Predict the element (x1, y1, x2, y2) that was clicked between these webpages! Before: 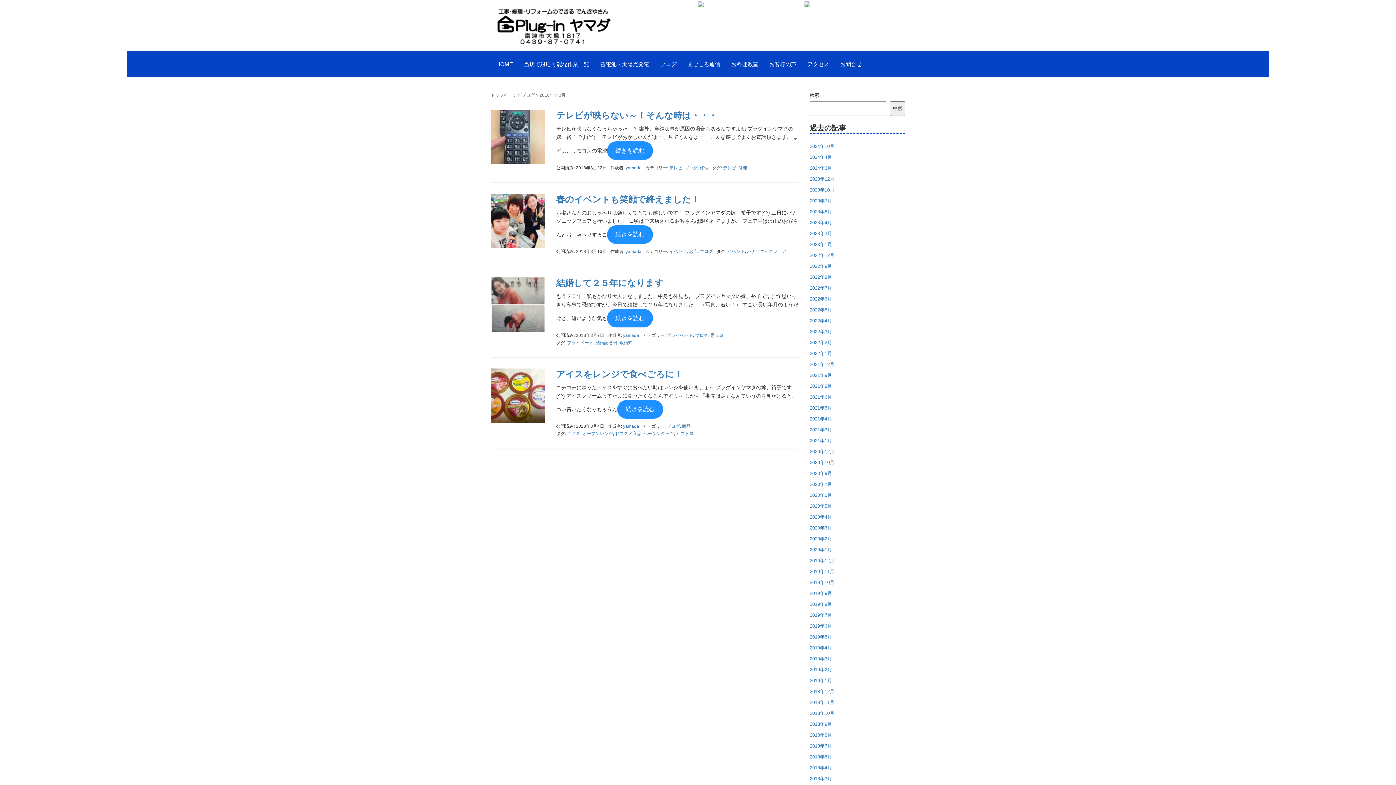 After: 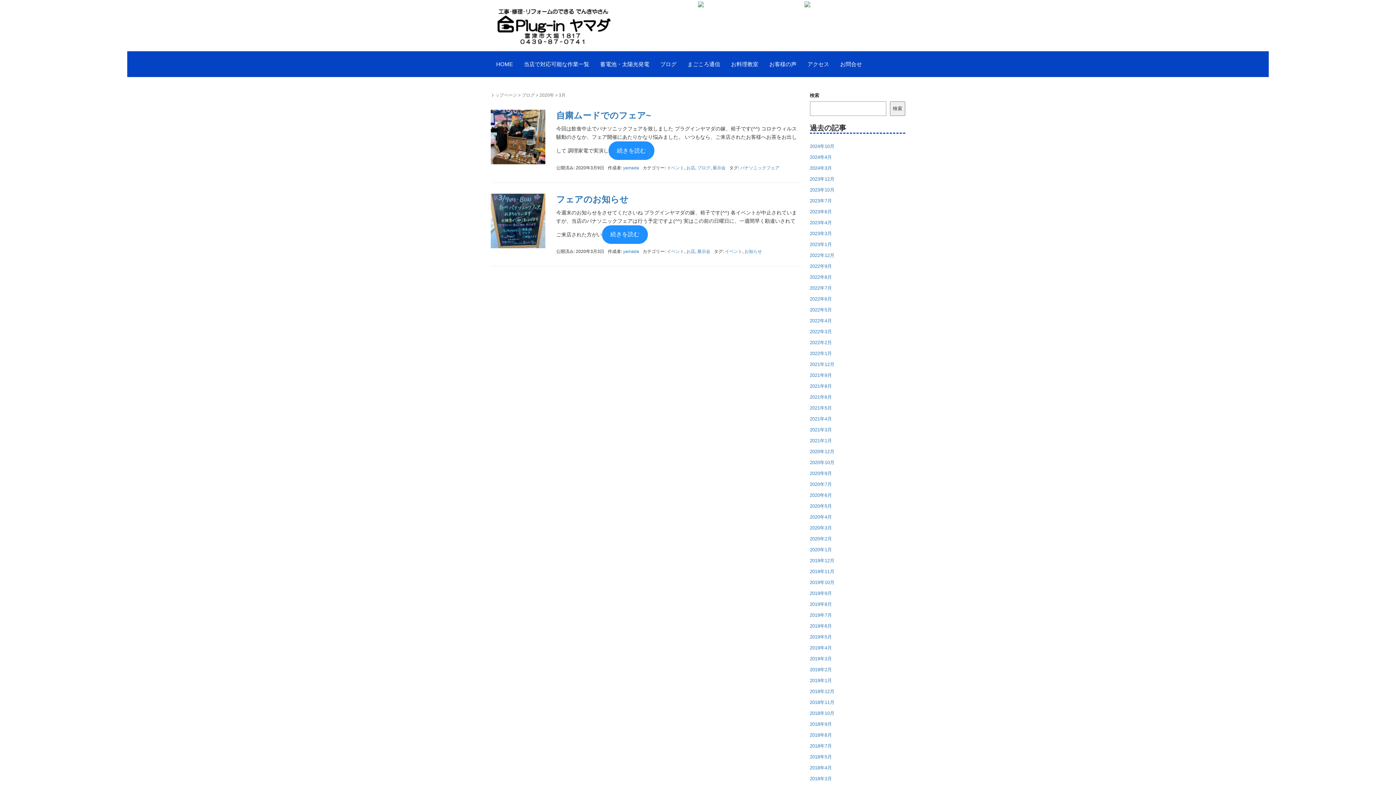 Action: label: 2020年3月 bbox: (810, 525, 832, 530)